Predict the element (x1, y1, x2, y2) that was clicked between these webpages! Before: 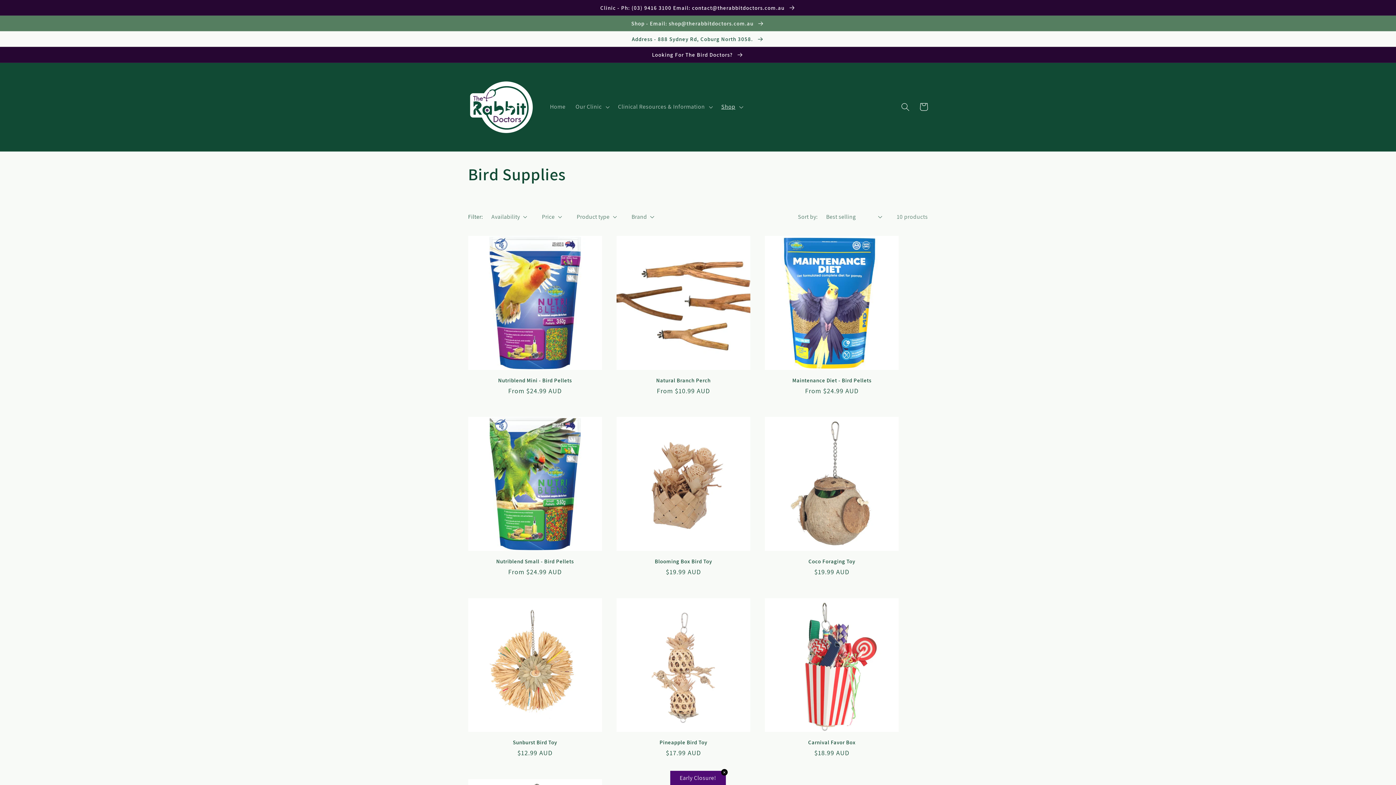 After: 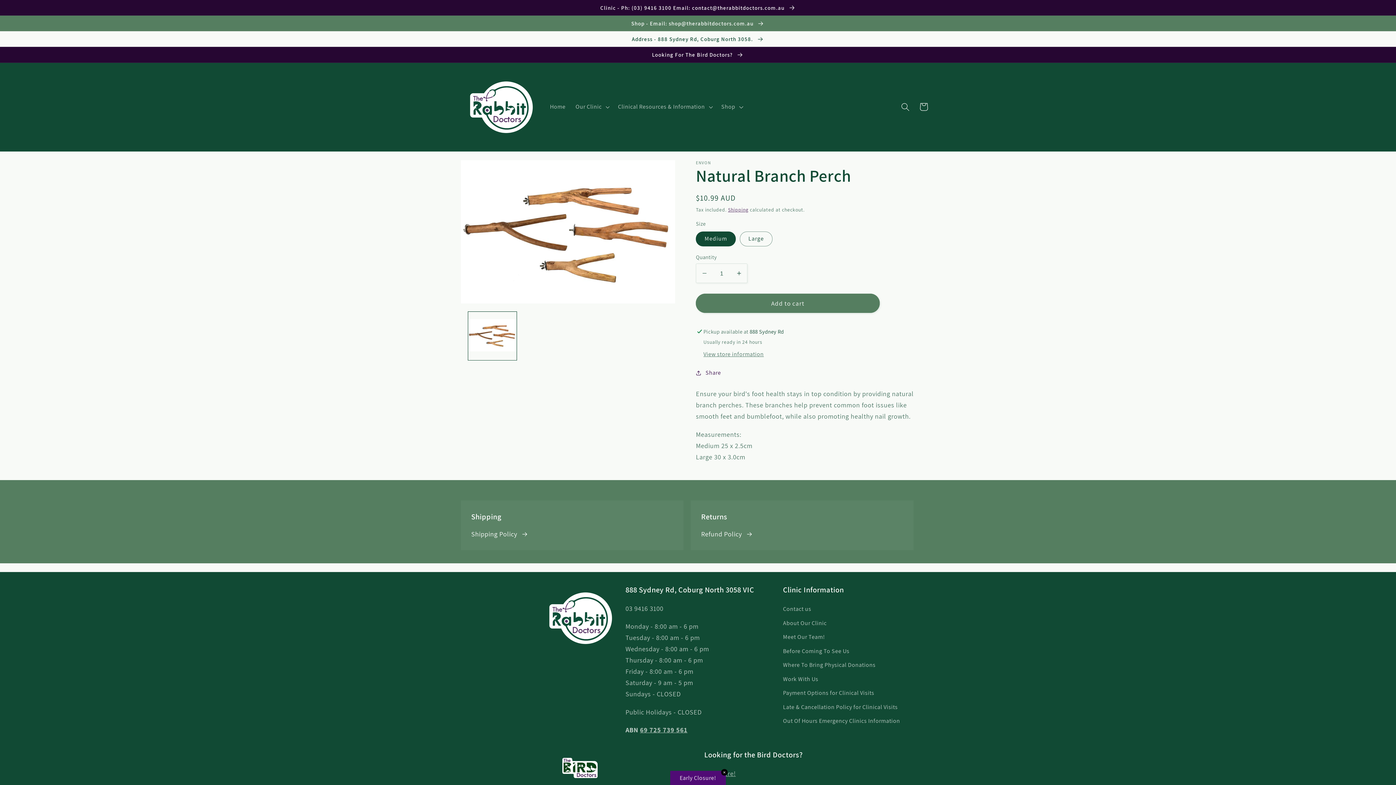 Action: bbox: (616, 377, 750, 384) label: Natural Branch Perch